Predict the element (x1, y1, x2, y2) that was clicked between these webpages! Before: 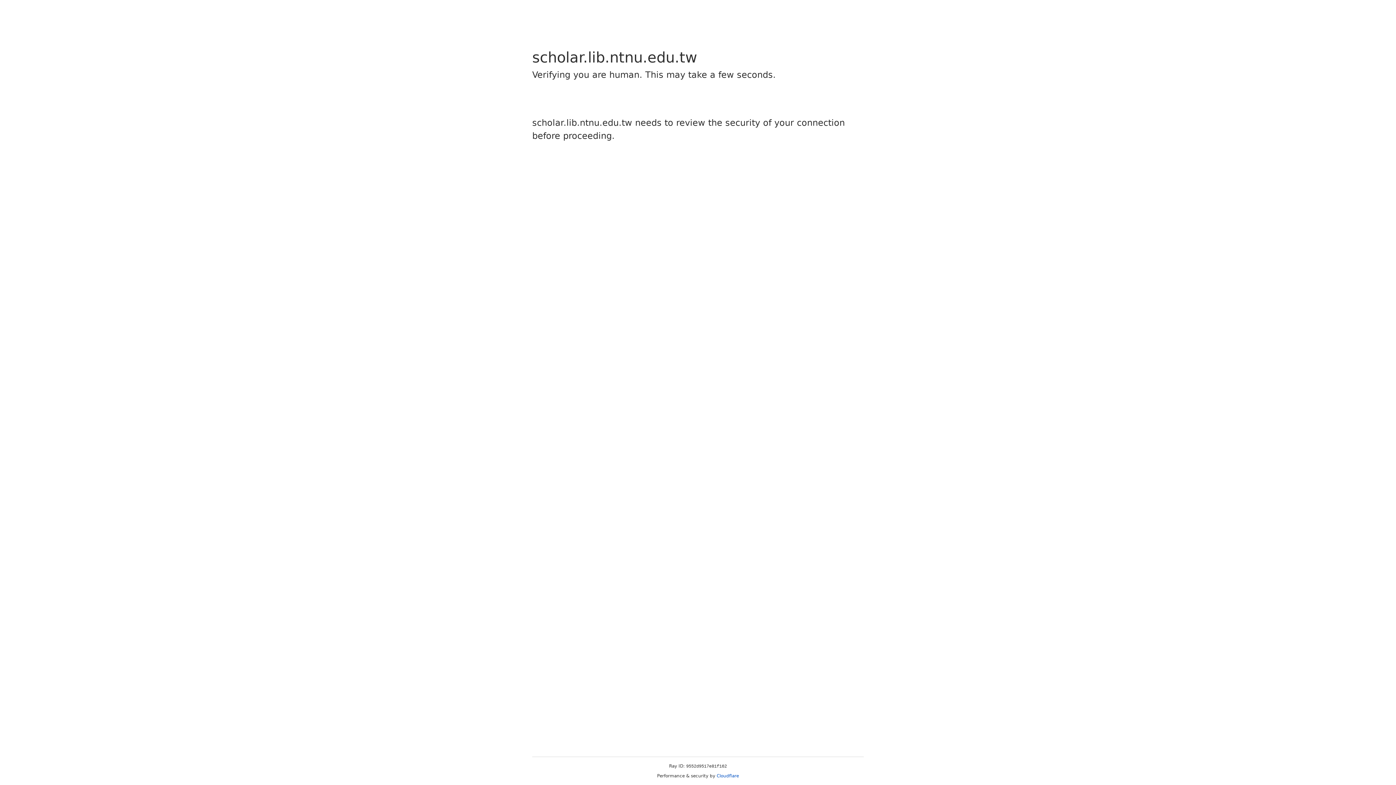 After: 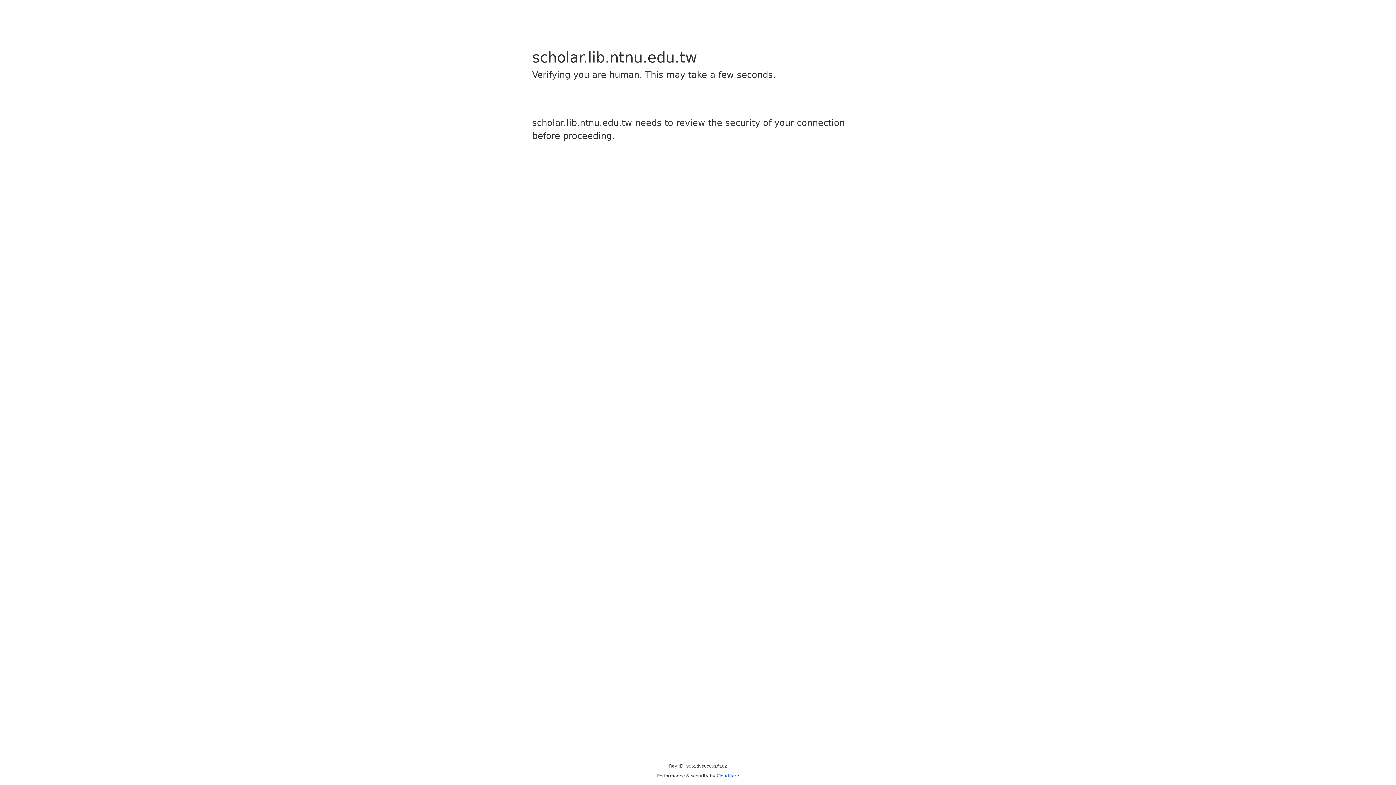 Action: bbox: (716, 773, 739, 778) label: Cloudflare